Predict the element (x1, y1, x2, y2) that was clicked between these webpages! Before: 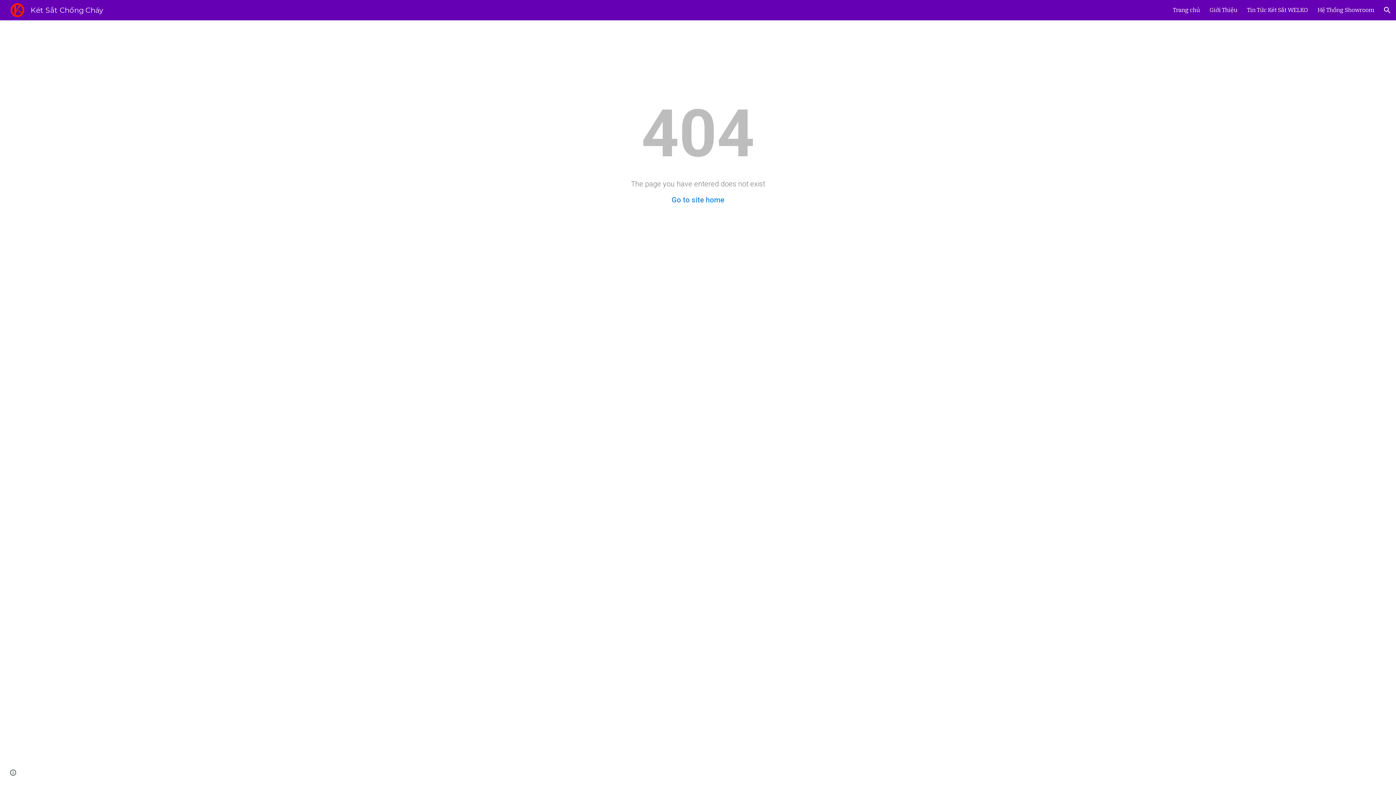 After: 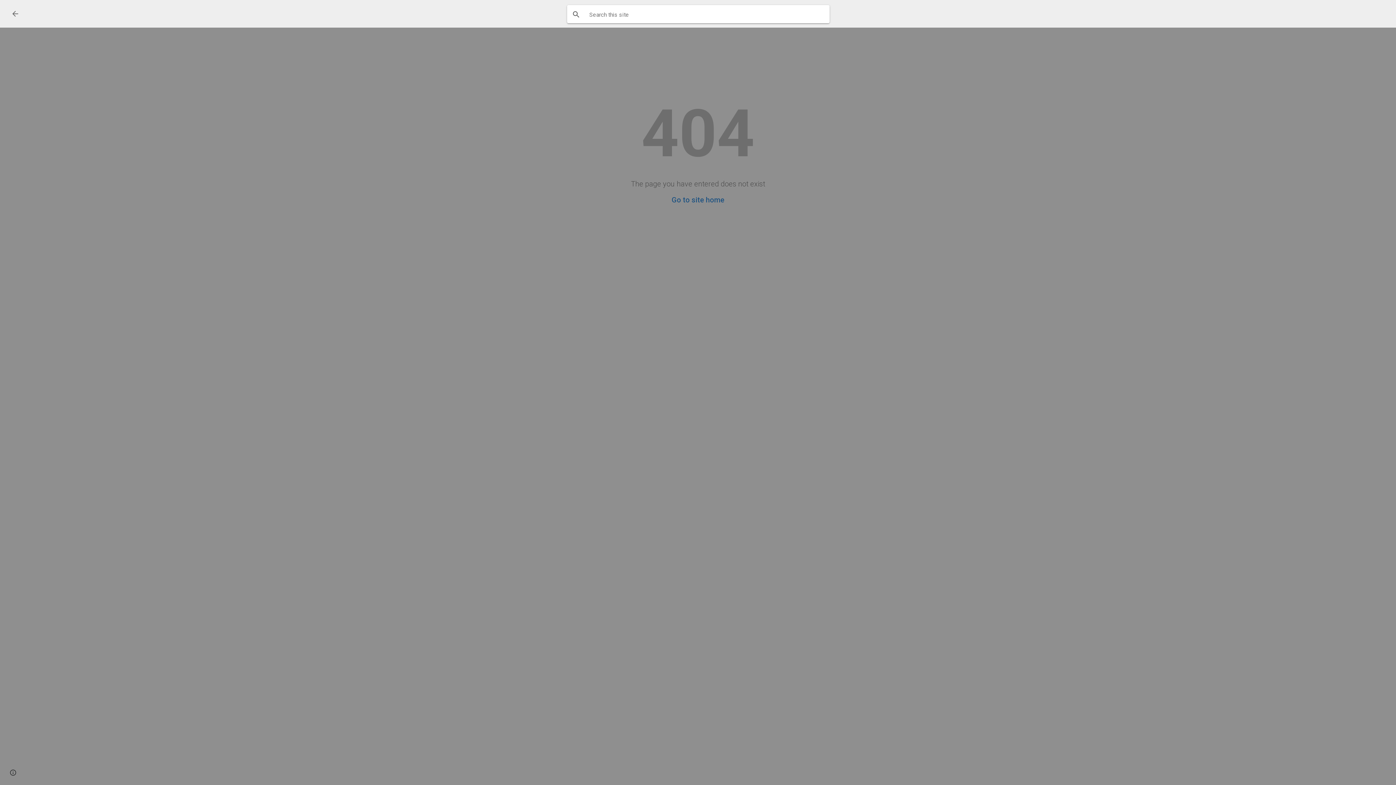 Action: label: Open search bar bbox: (1378, 1, 1396, 18)